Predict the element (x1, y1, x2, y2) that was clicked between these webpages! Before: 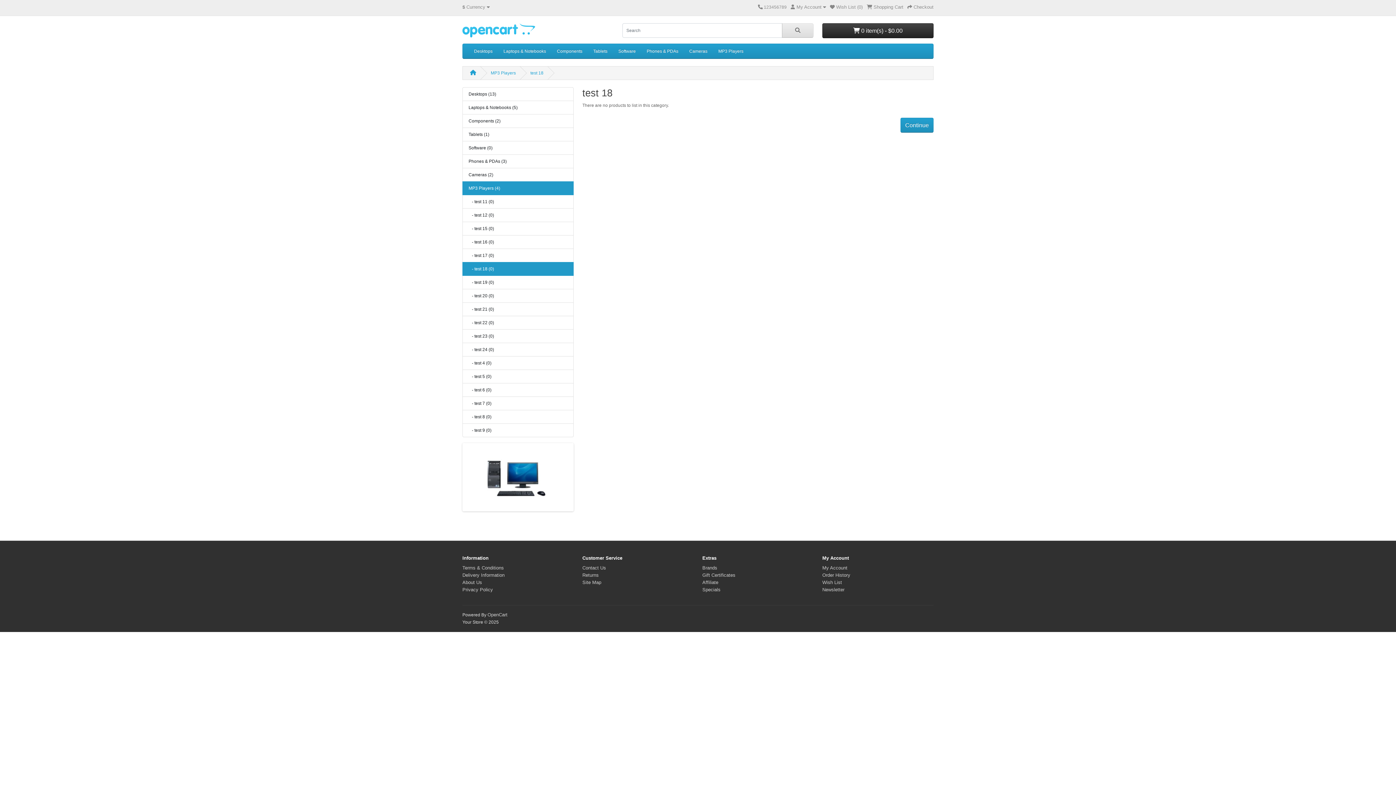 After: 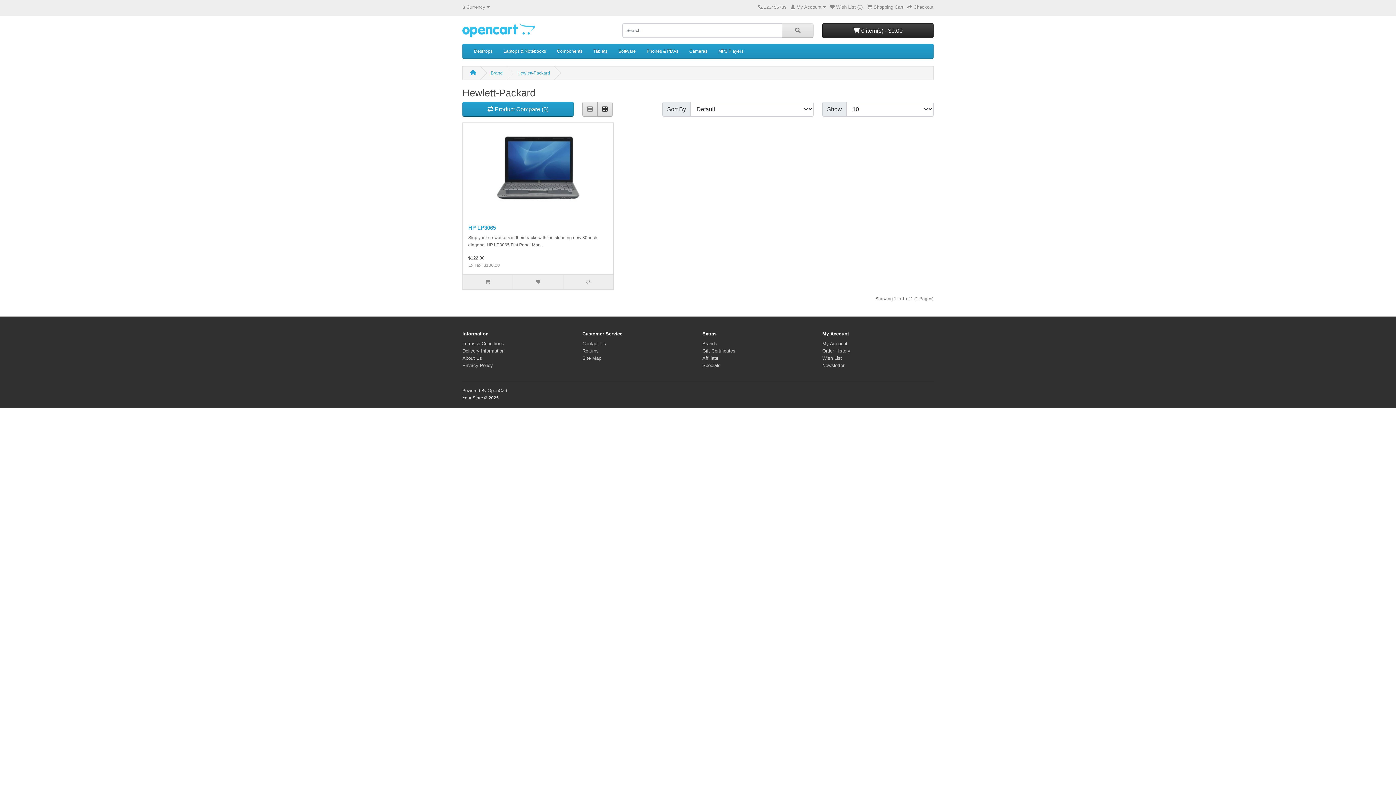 Action: bbox: (481, 474, 554, 479)